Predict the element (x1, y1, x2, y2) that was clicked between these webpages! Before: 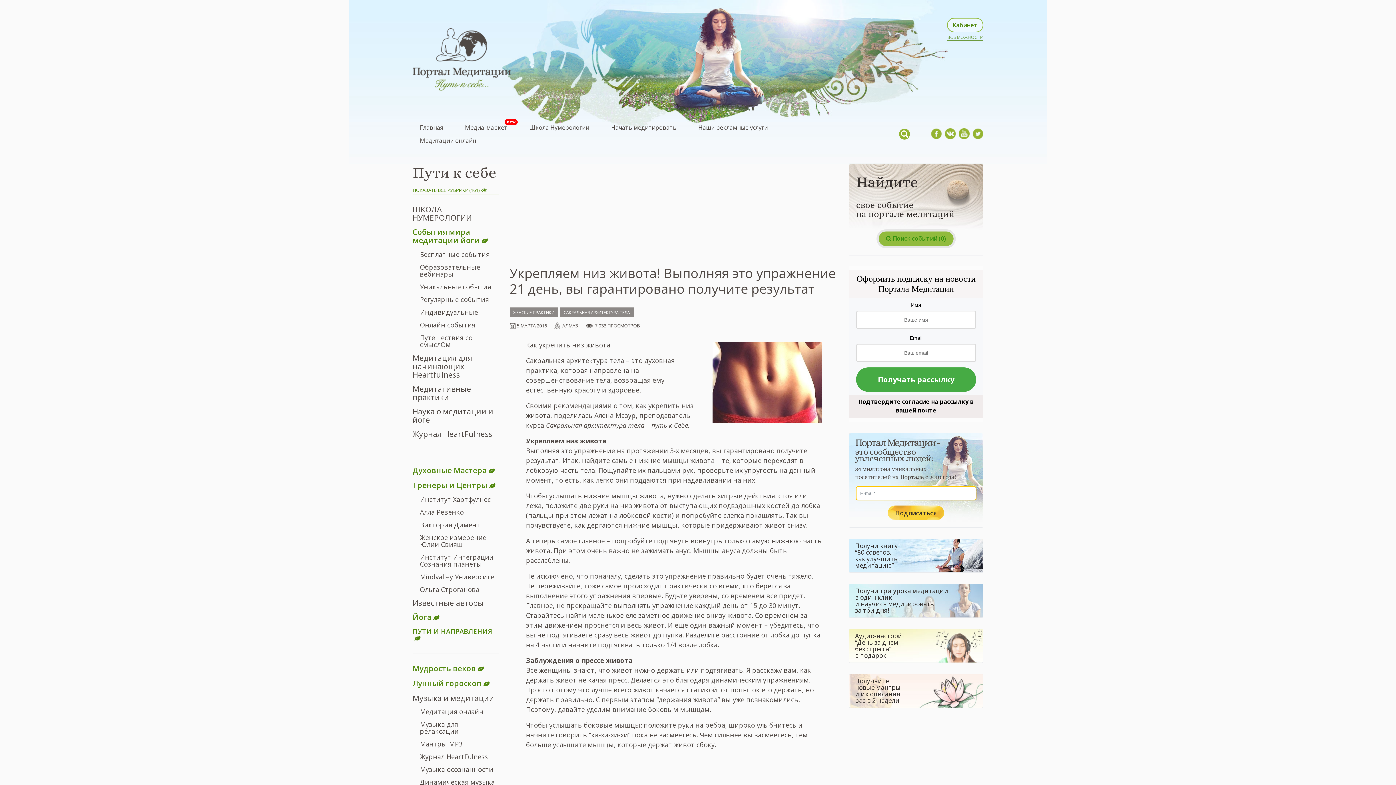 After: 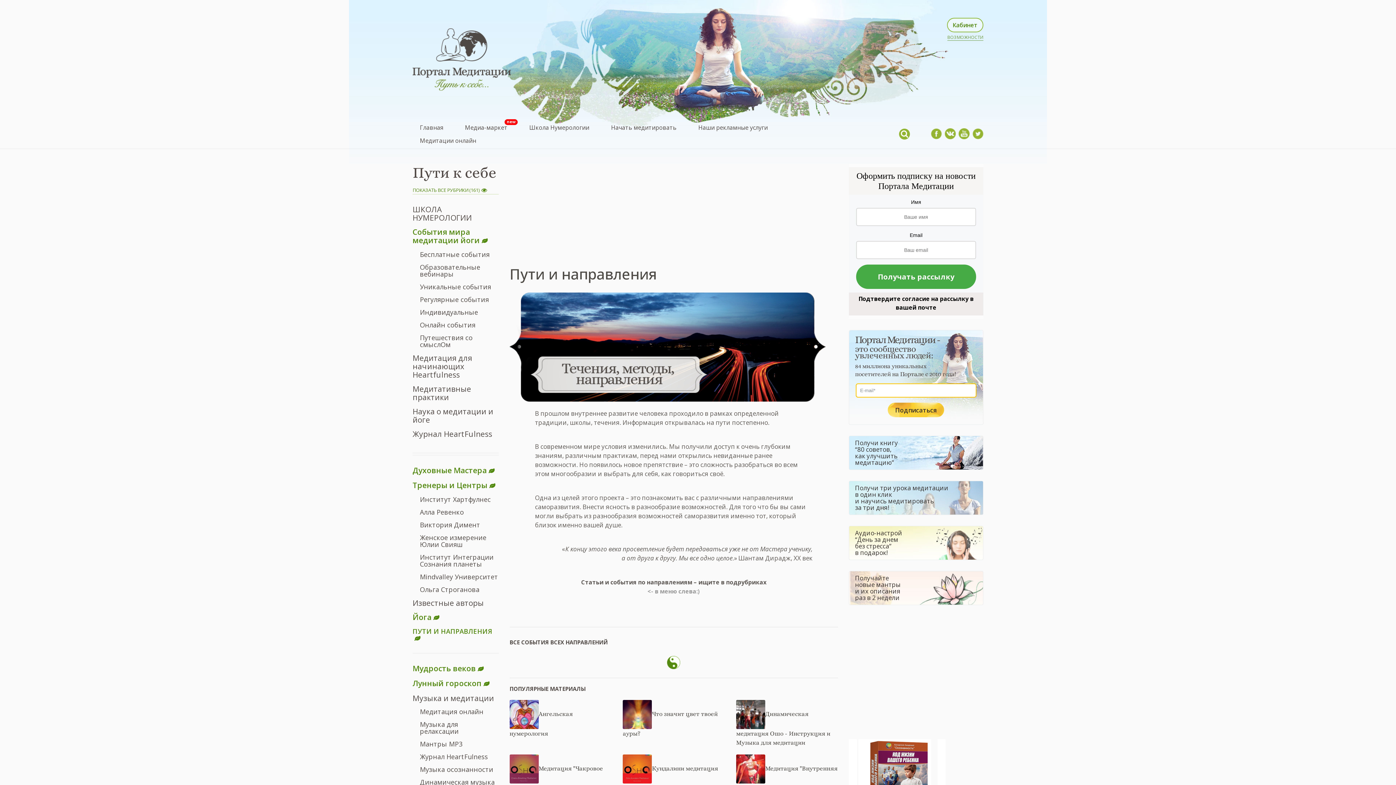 Action: label: ПУТИ И НАПРАВЛЕНИЯ bbox: (412, 627, 492, 642)